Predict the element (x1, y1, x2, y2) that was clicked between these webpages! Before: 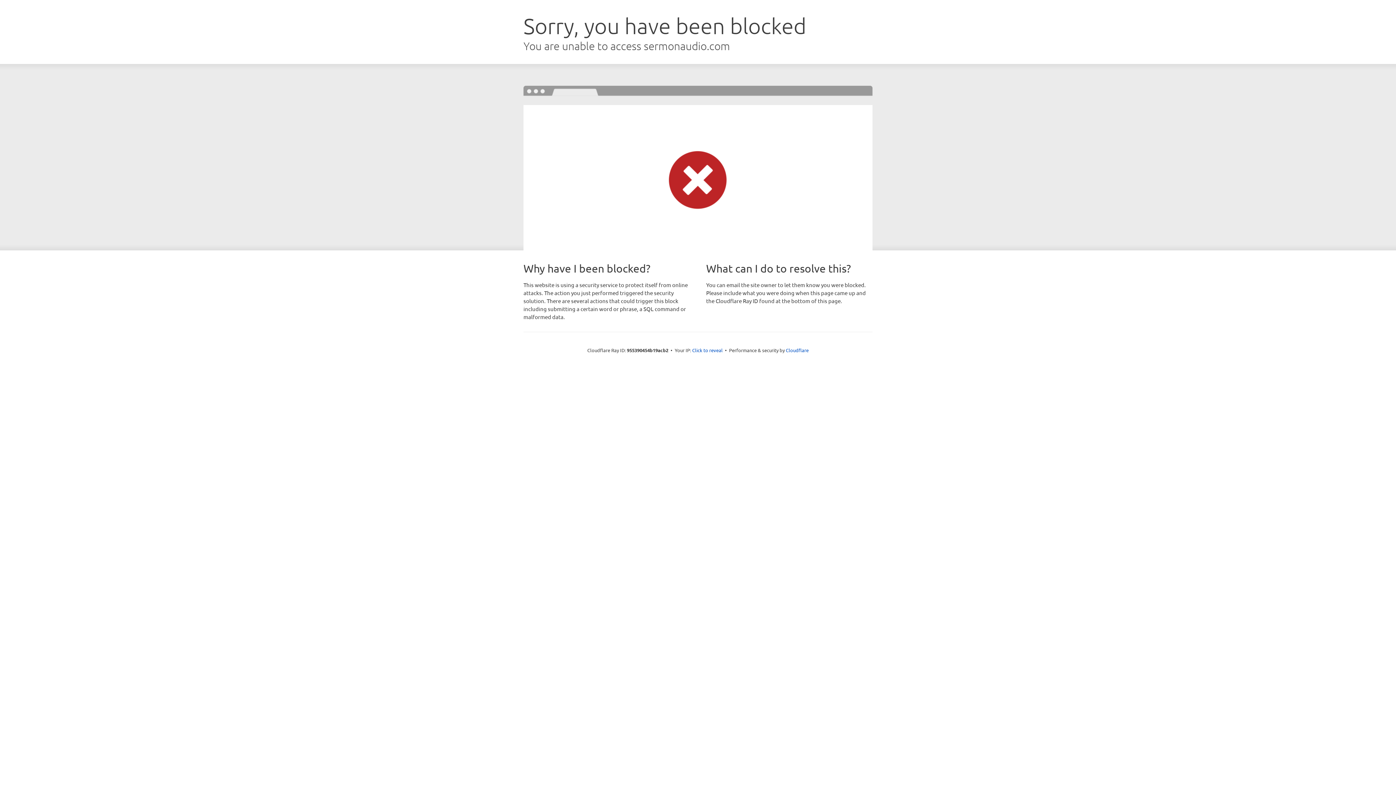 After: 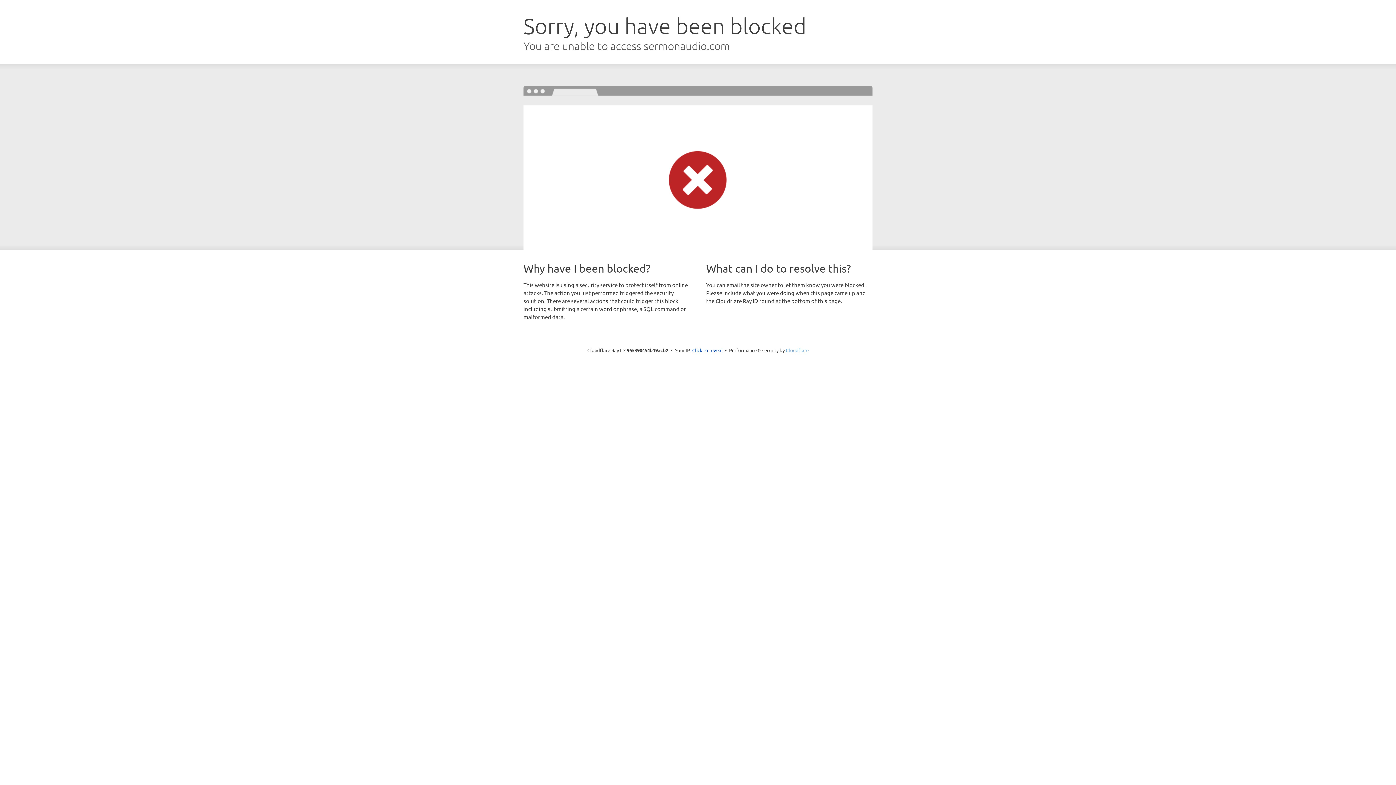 Action: label: Cloudflare bbox: (786, 347, 808, 353)